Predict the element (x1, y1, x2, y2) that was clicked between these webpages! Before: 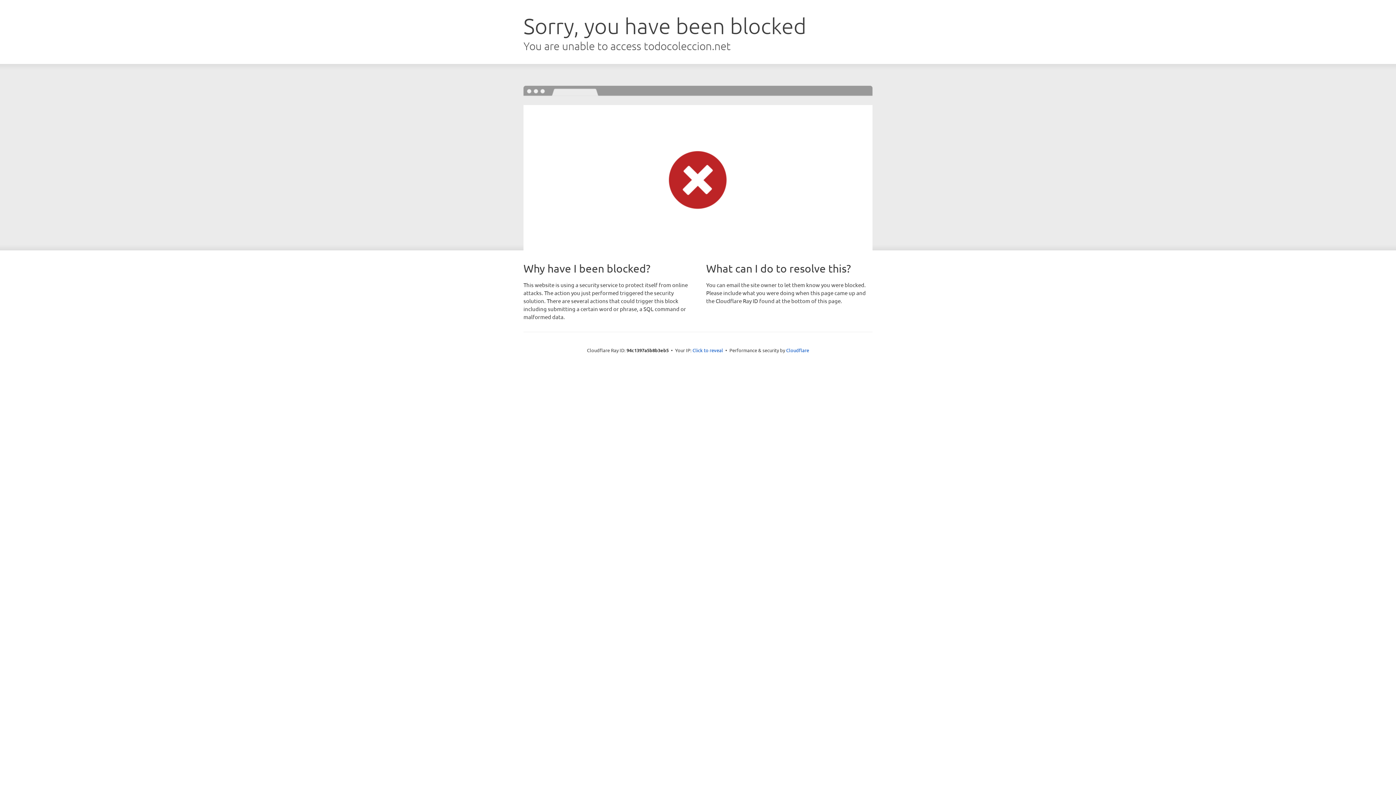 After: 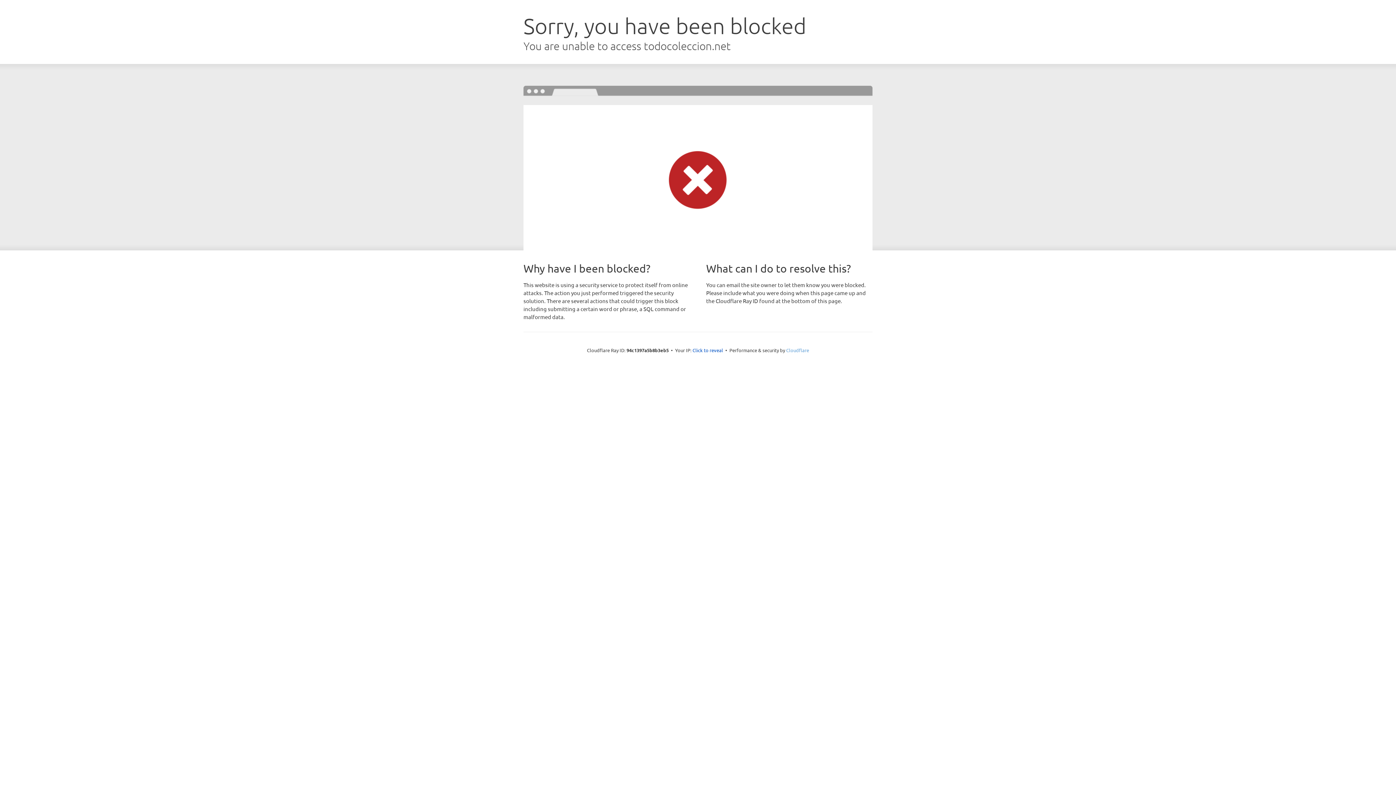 Action: bbox: (786, 347, 809, 353) label: Cloudflare